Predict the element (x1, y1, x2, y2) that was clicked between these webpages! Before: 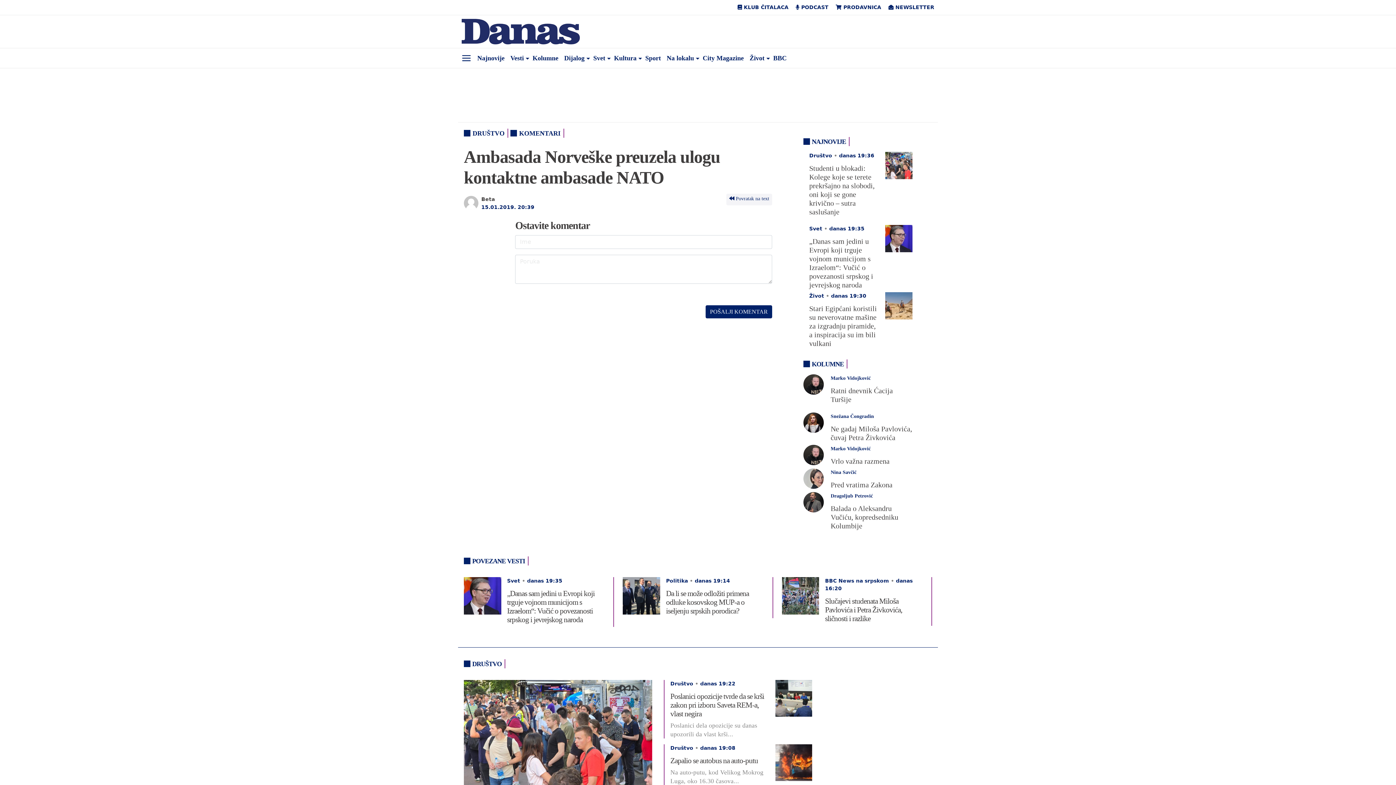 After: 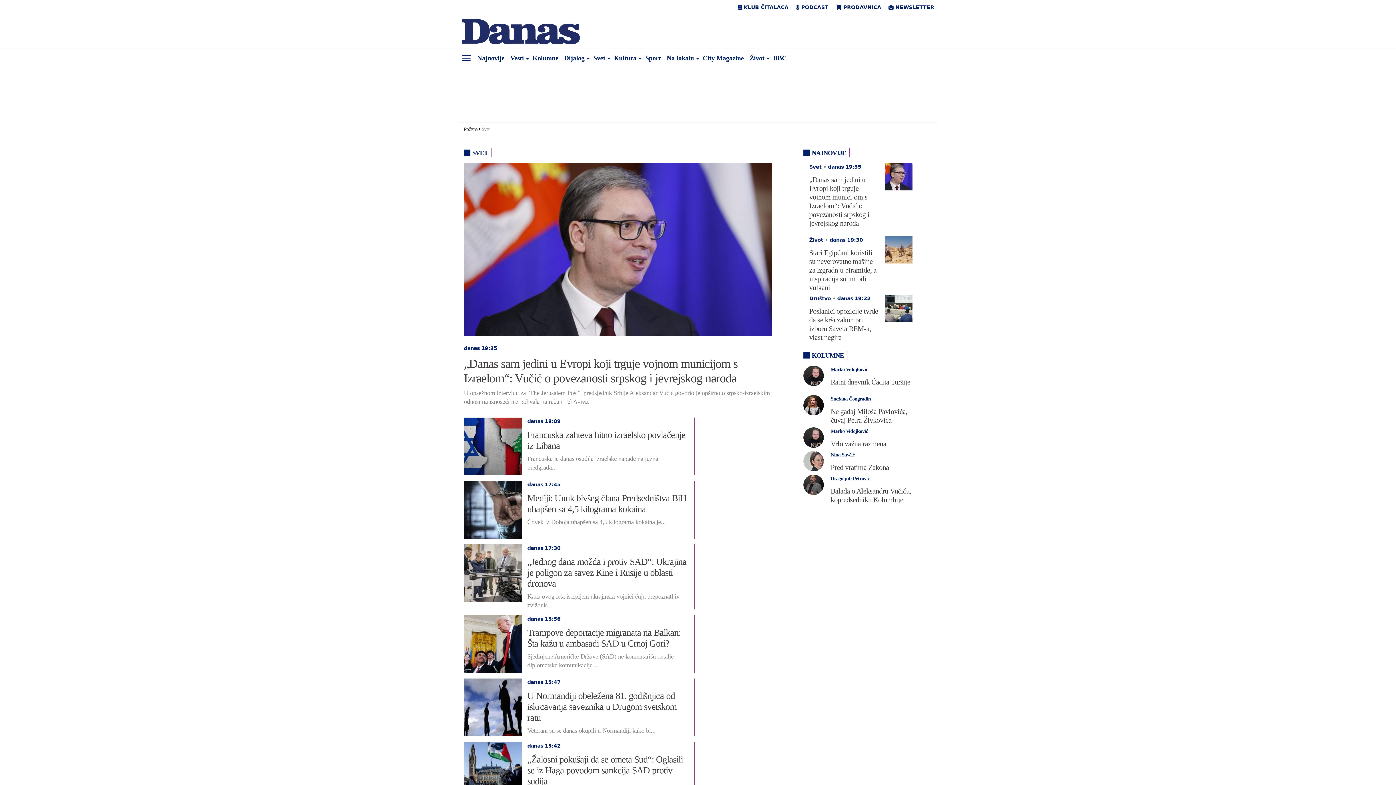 Action: bbox: (809, 225, 822, 231) label: Svet